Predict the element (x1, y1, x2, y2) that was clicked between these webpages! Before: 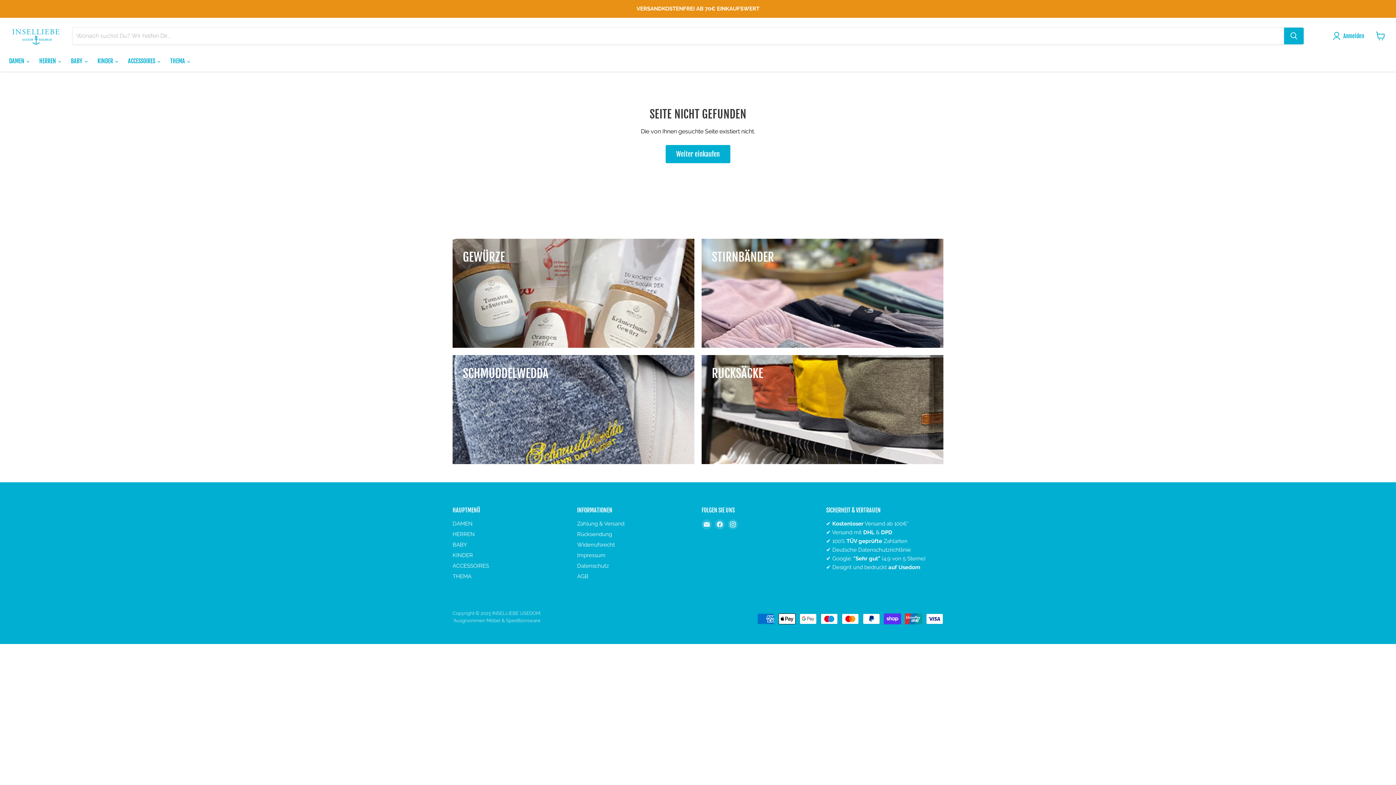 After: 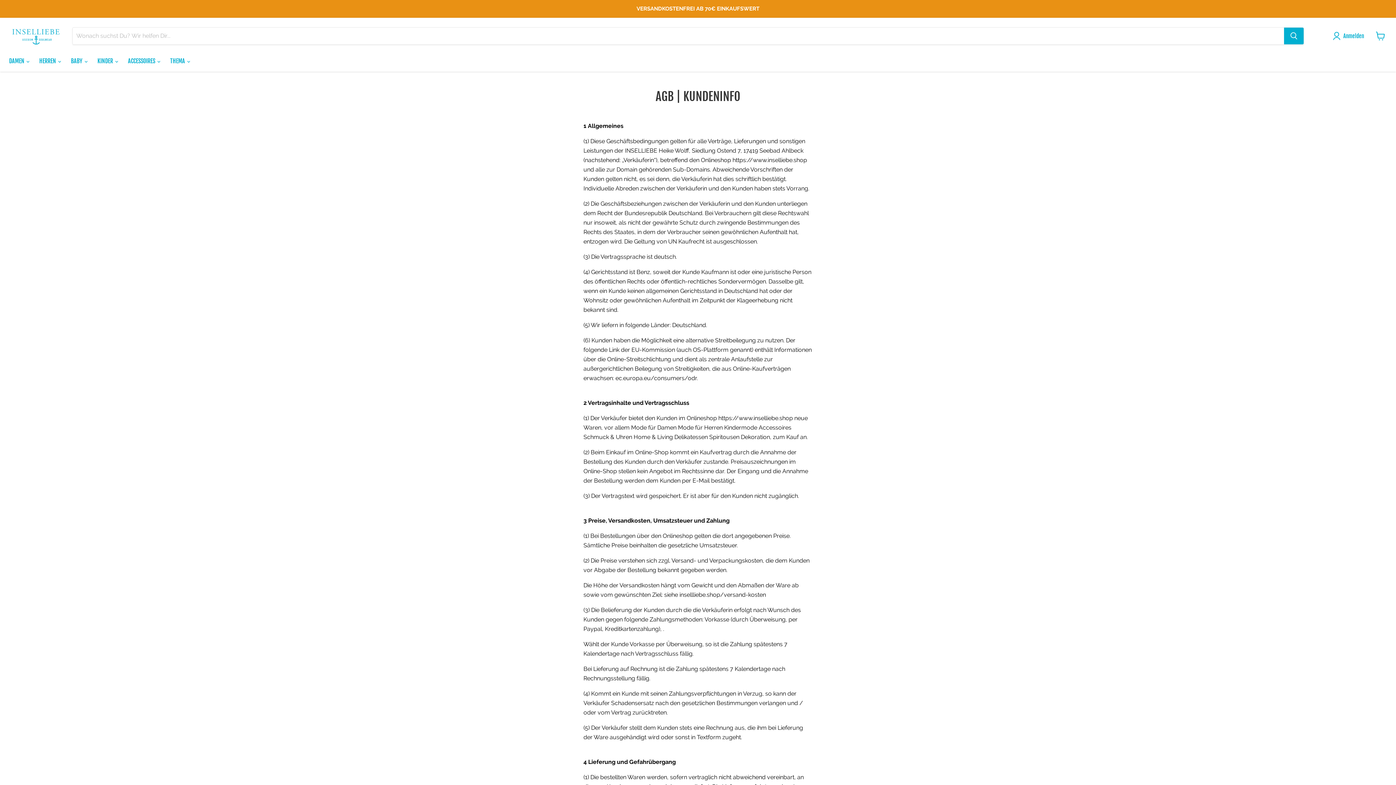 Action: label: AGB bbox: (577, 573, 588, 579)